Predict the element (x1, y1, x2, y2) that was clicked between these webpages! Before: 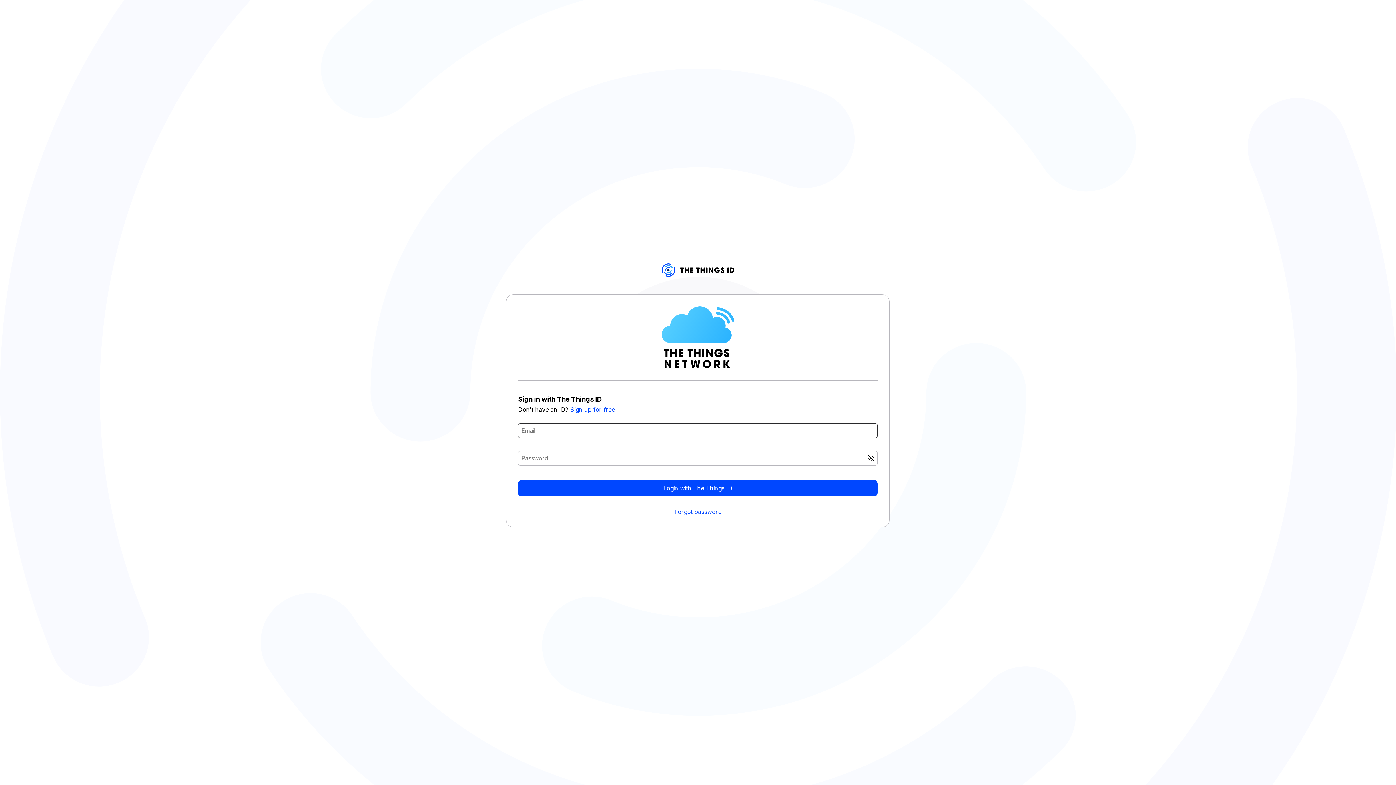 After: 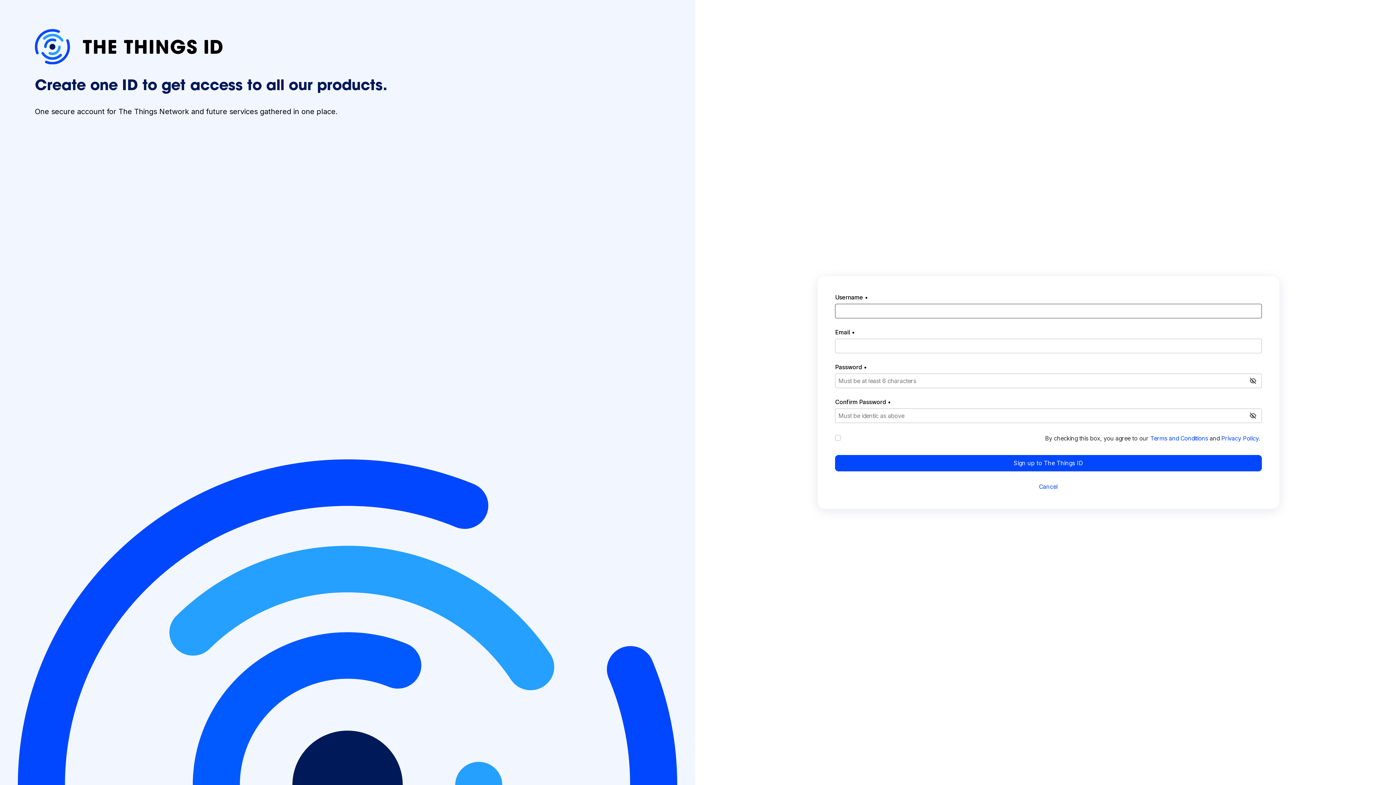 Action: label: Sign up for free bbox: (570, 406, 615, 413)